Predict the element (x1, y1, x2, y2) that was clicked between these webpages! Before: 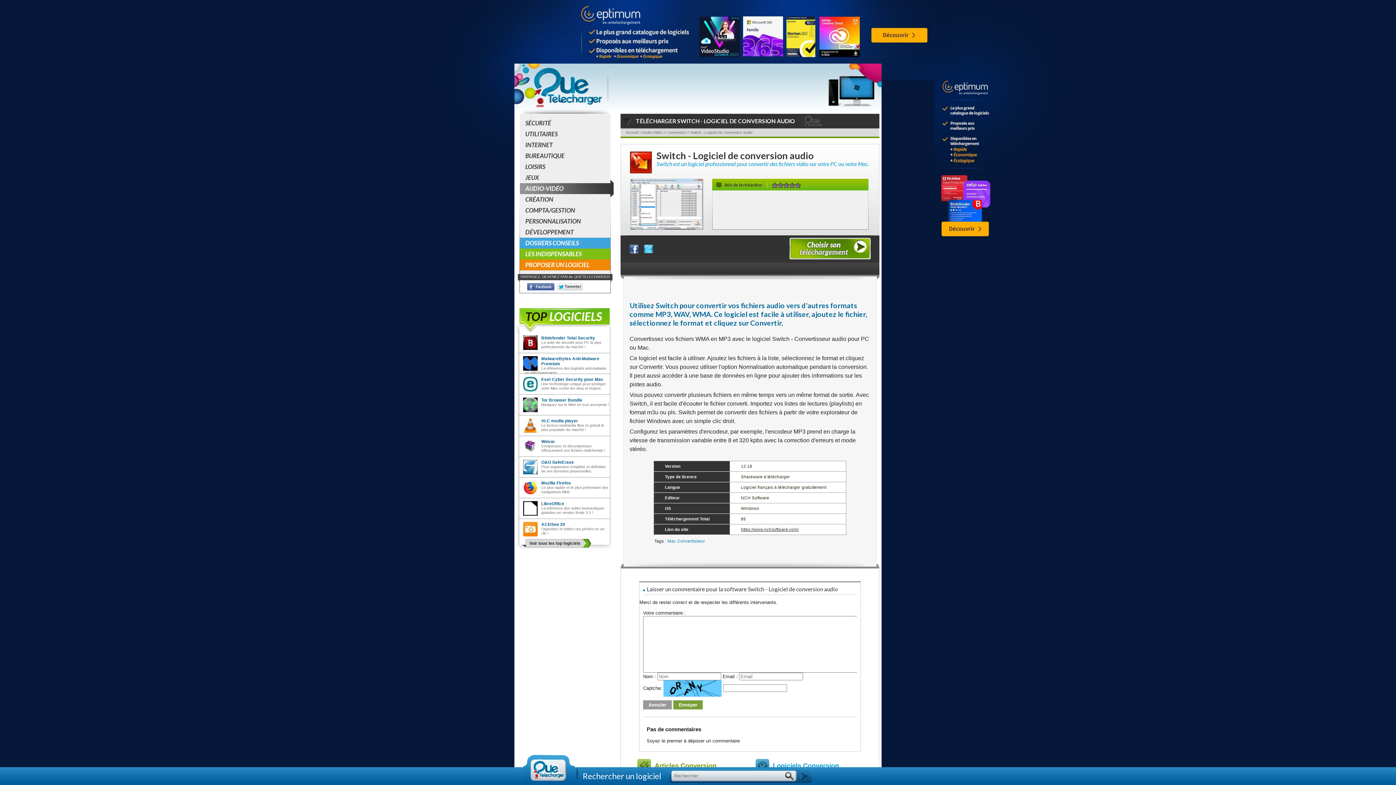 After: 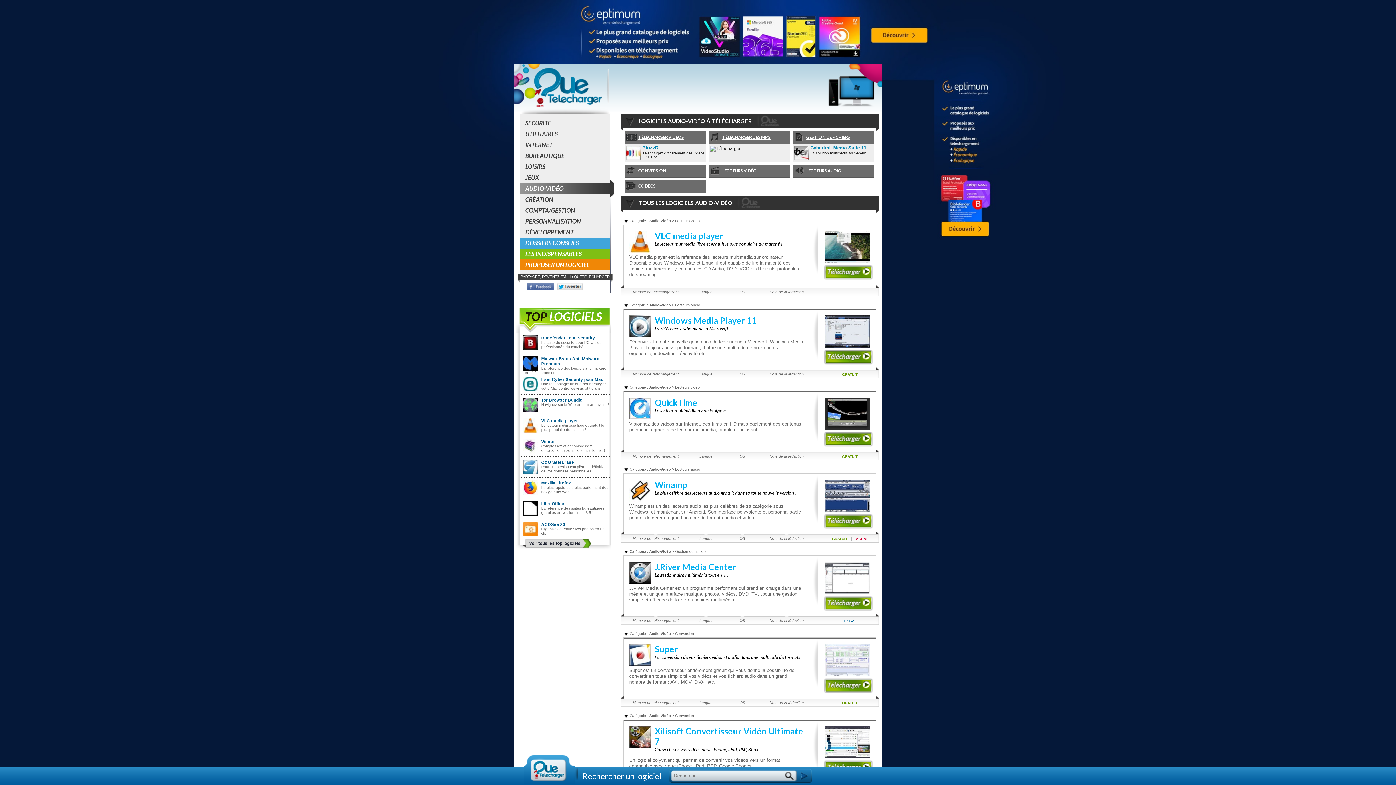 Action: bbox: (642, 130, 667, 134) label: Audio-Vidéo > 